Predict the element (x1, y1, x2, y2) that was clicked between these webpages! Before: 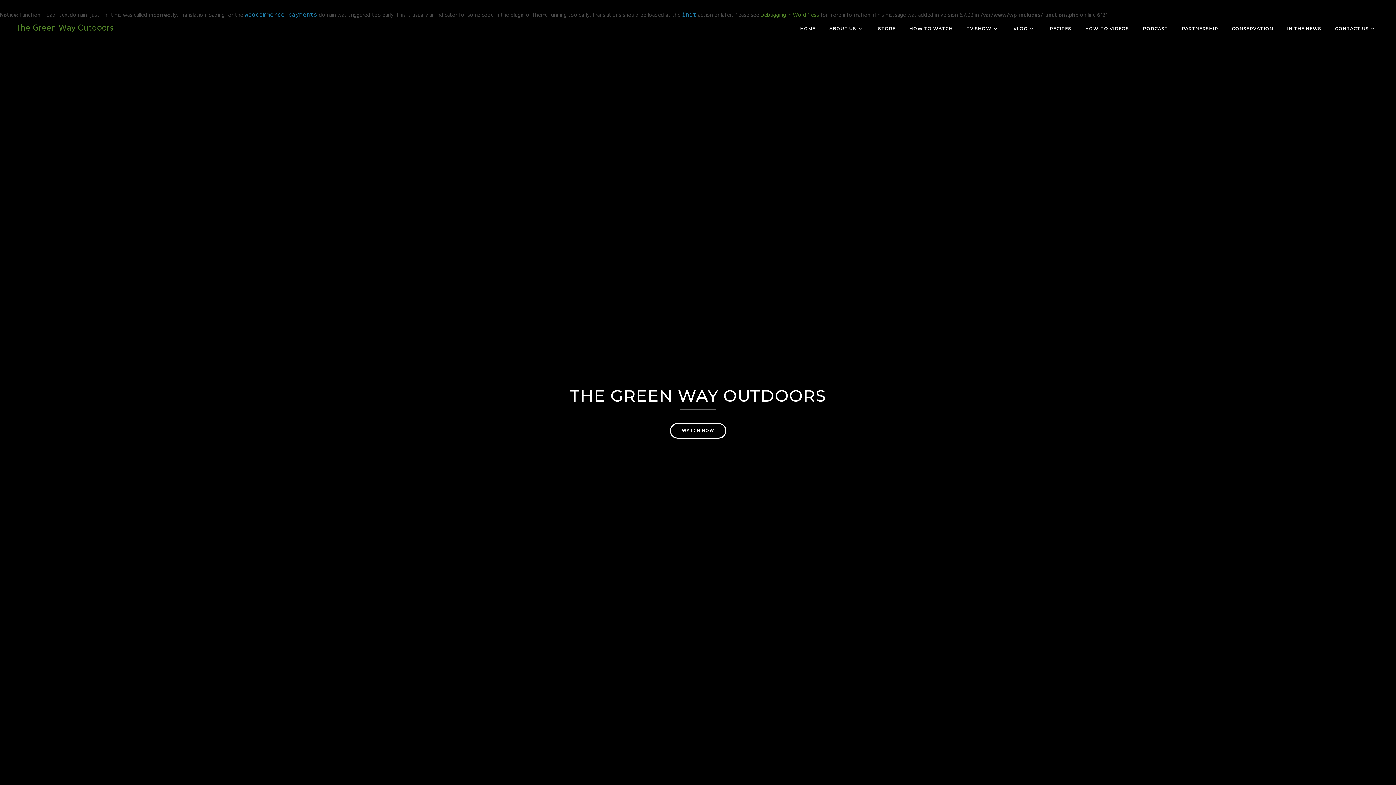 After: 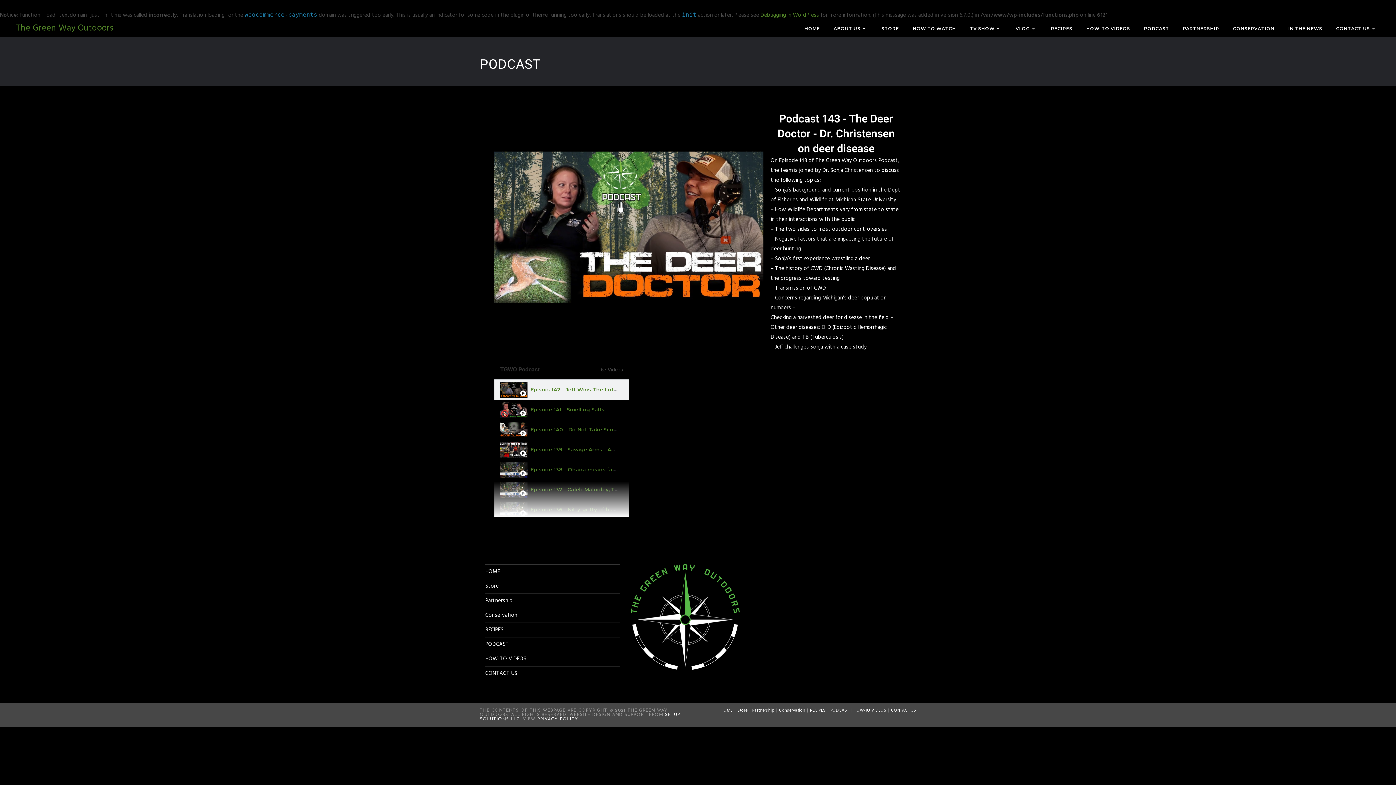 Action: label: PODCAST bbox: (1136, 20, 1175, 36)